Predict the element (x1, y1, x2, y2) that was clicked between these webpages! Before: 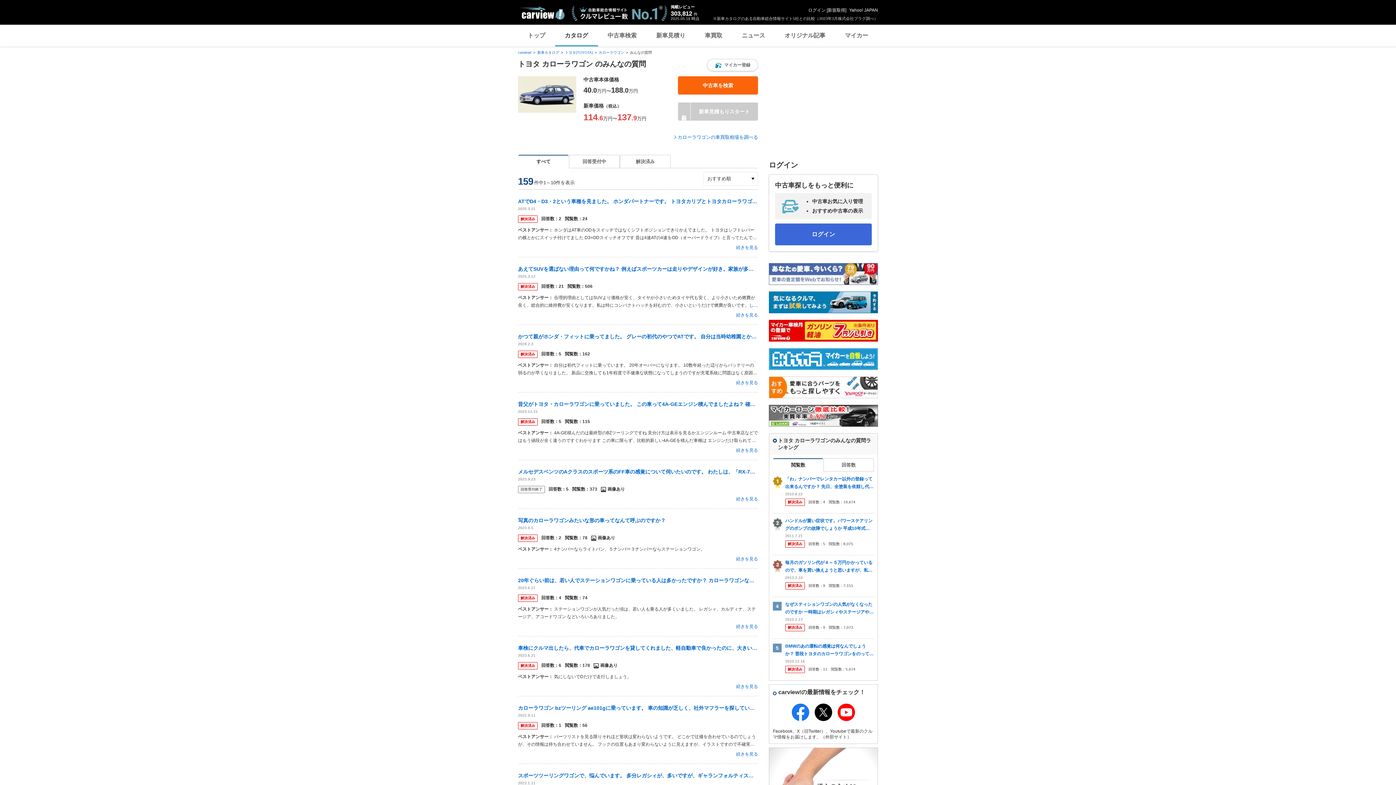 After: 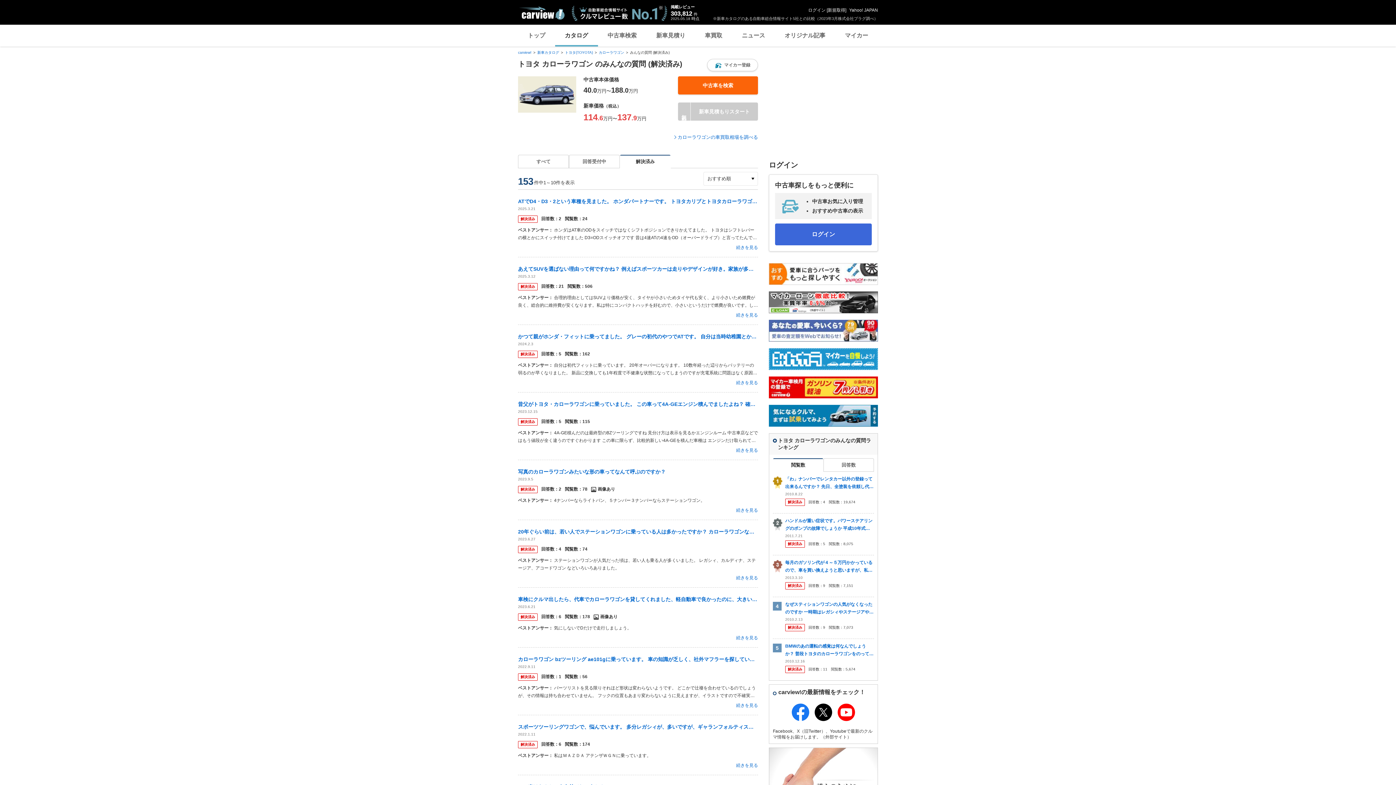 Action: bbox: (620, 154, 670, 168) label: 解決済み